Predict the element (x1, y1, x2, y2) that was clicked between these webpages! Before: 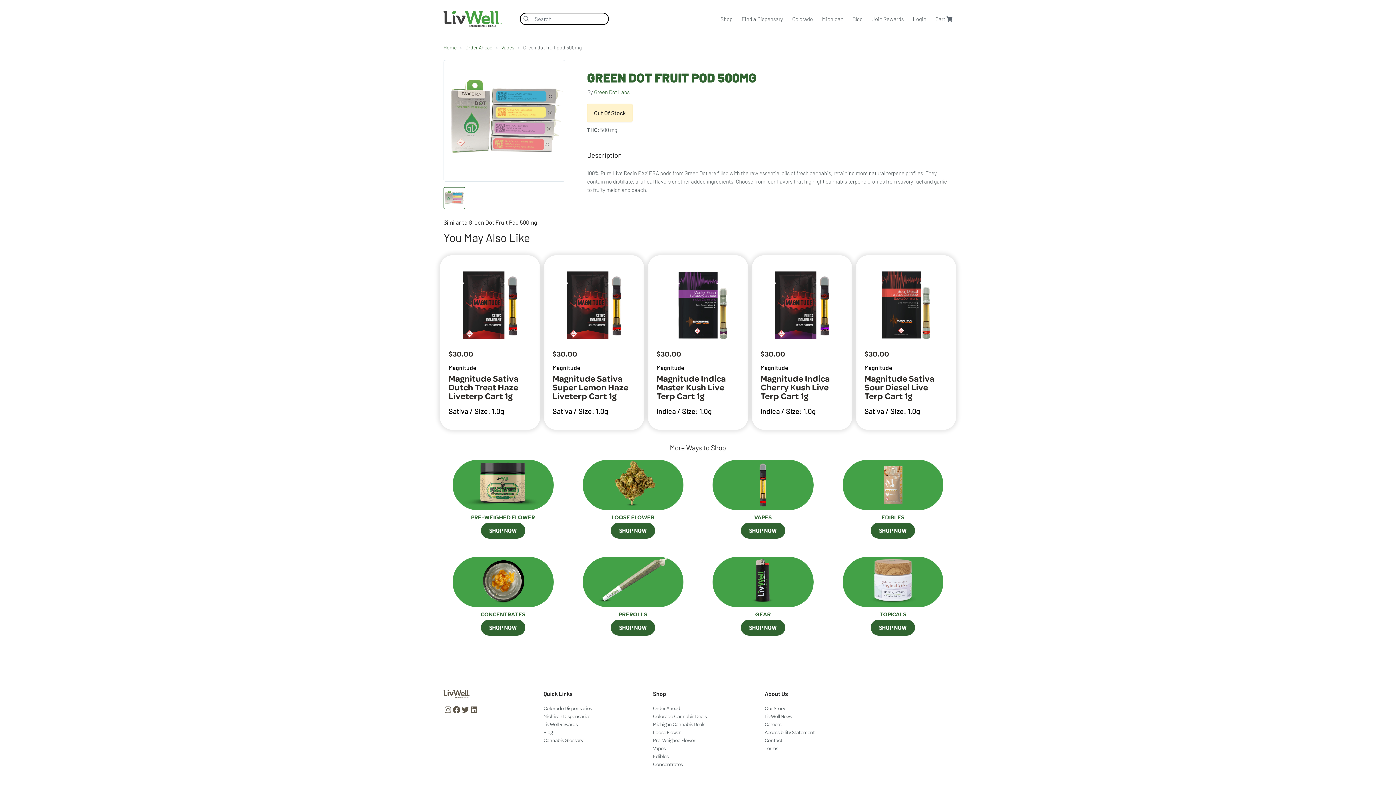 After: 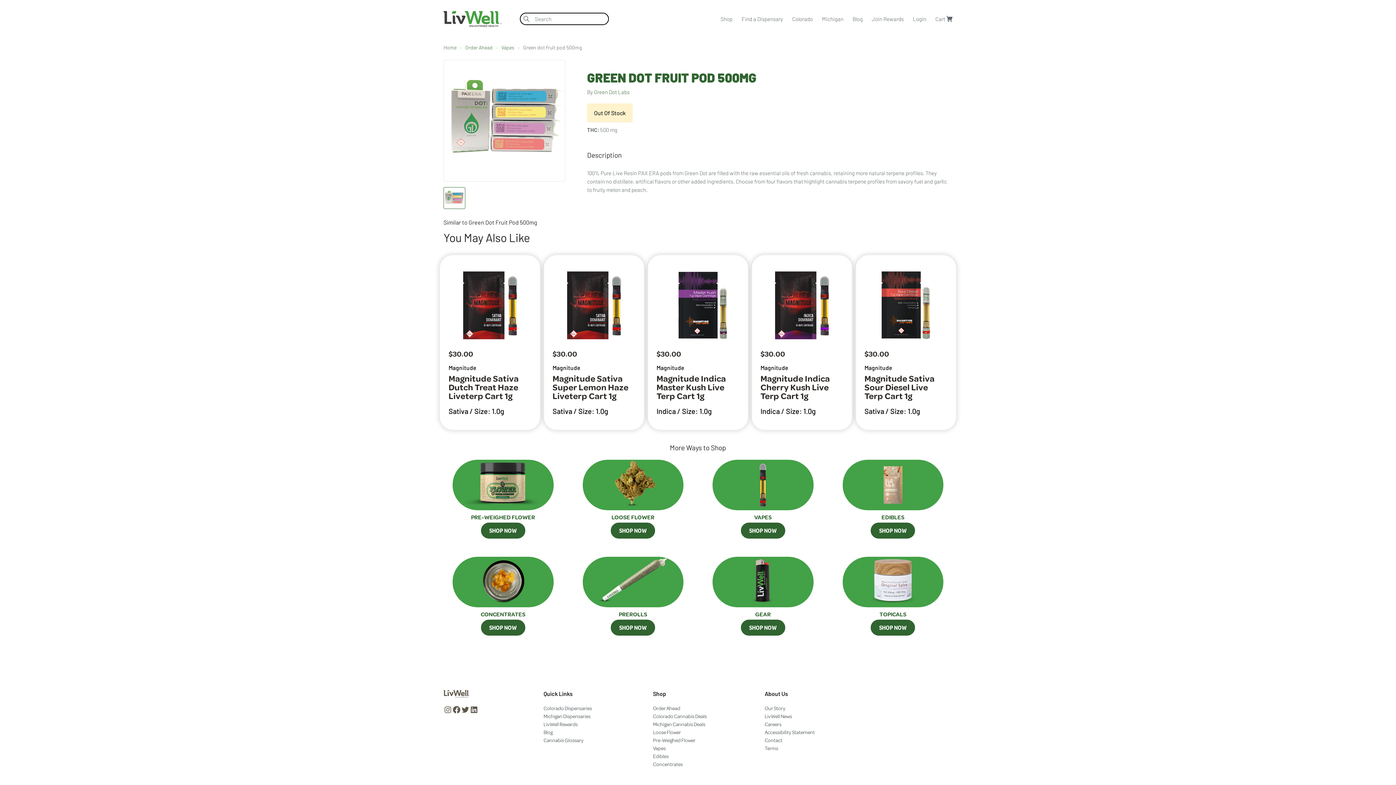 Action: bbox: (469, 705, 478, 714)